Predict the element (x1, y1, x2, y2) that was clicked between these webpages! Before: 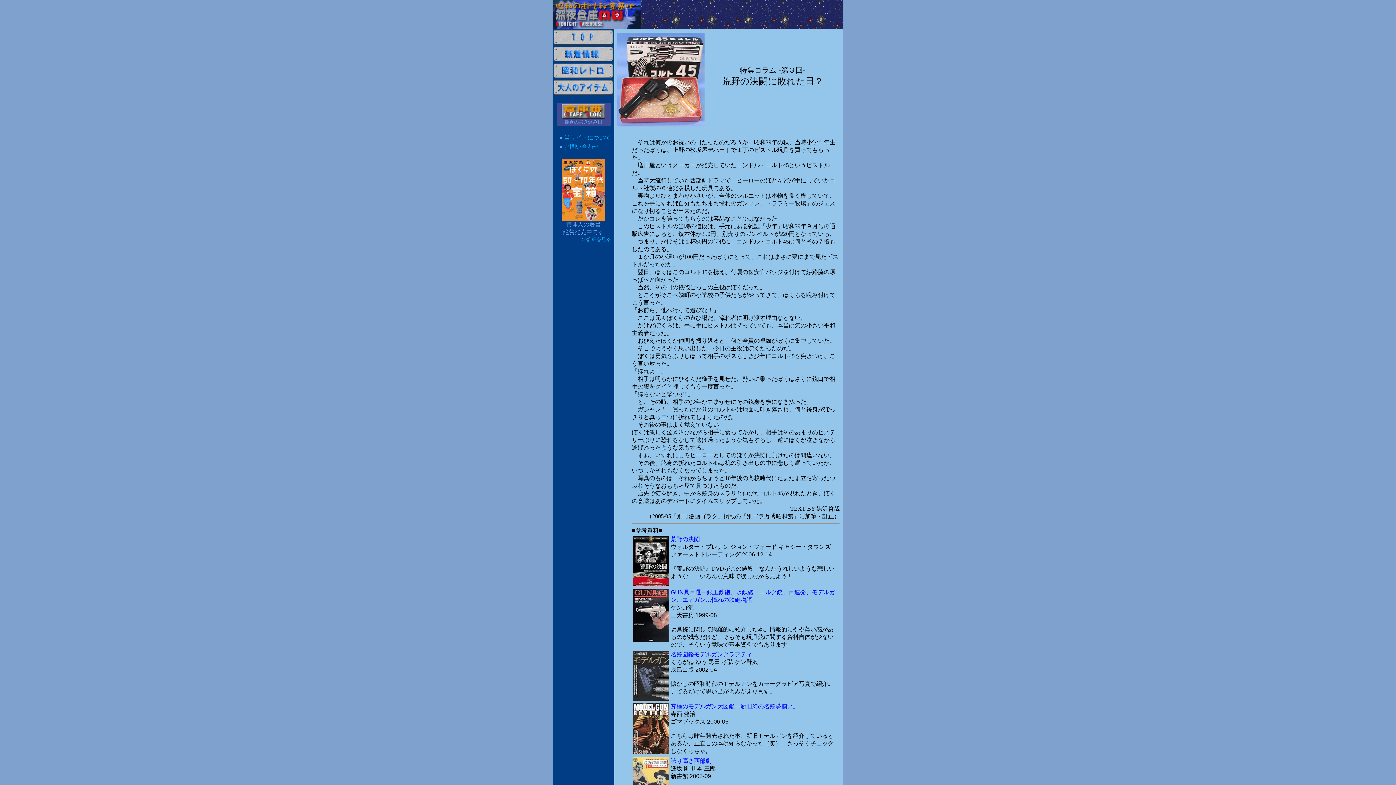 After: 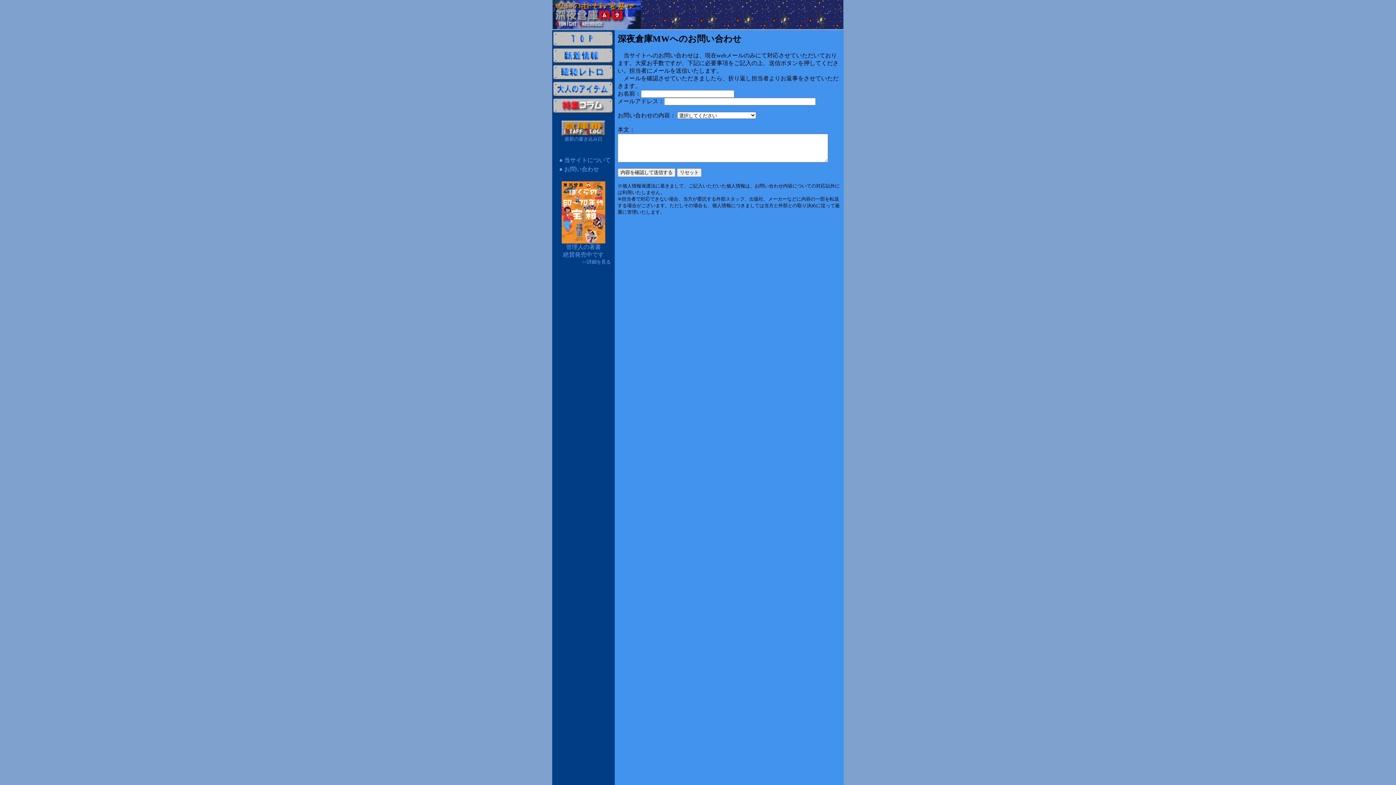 Action: bbox: (564, 143, 599, 149) label: お問い合わせ